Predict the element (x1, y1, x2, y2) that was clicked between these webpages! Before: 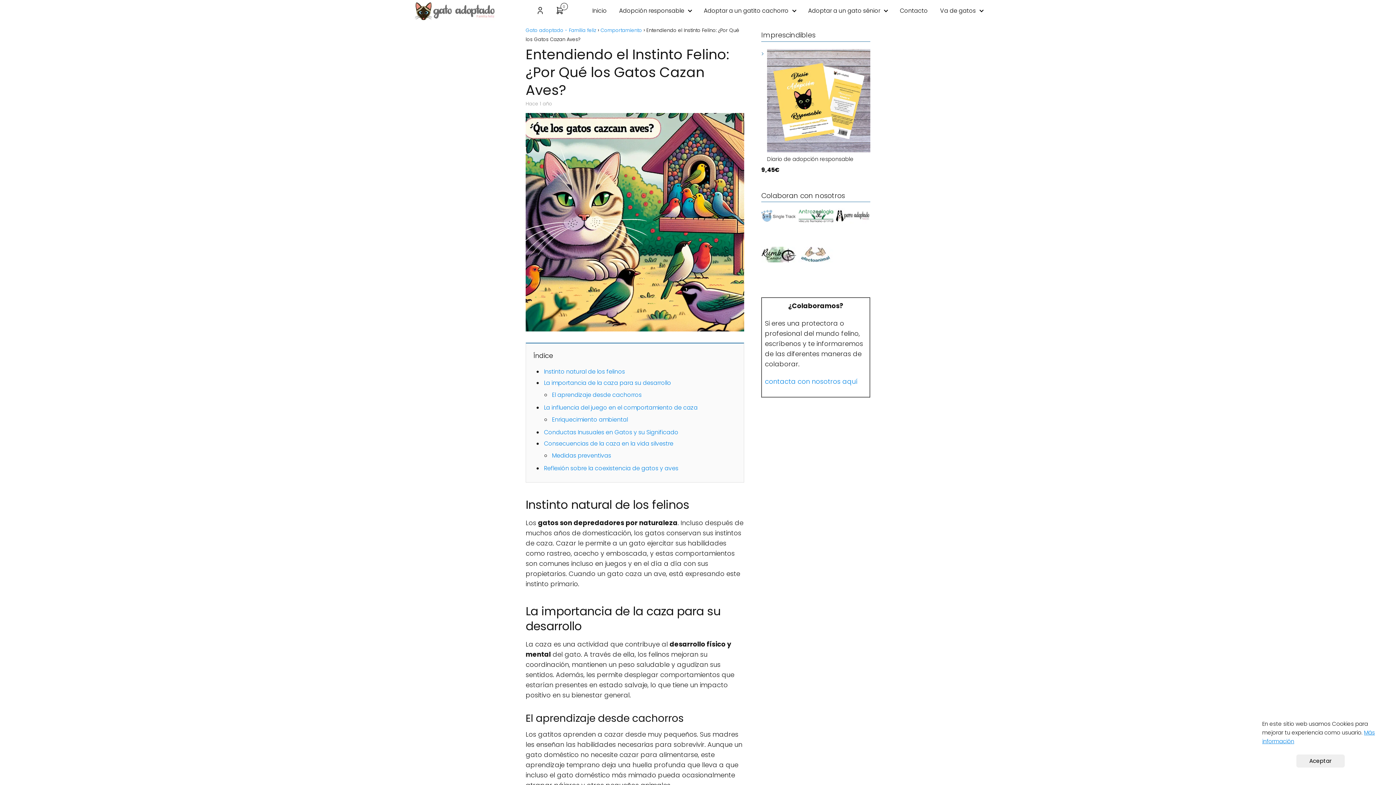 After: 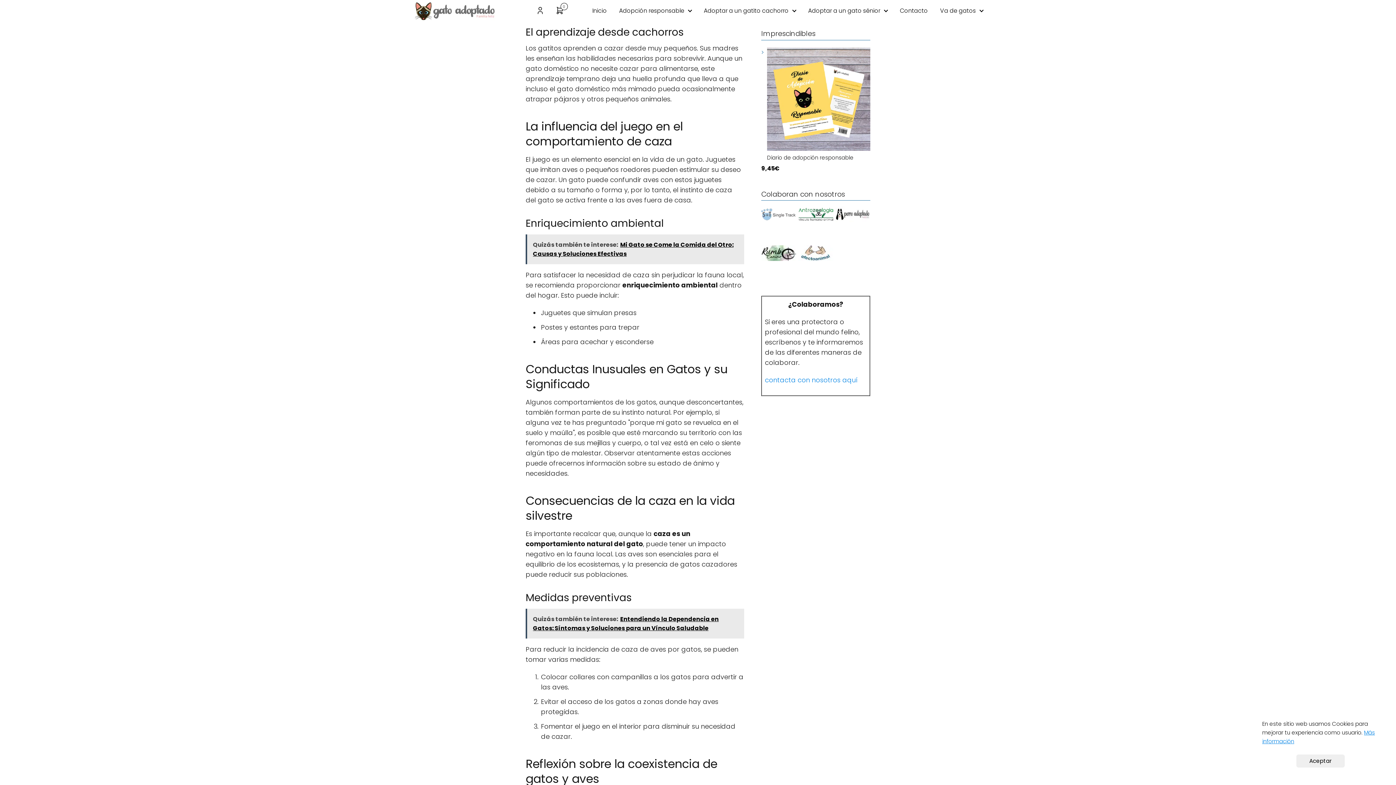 Action: label: El aprendizaje desde cachorros bbox: (552, 390, 641, 399)